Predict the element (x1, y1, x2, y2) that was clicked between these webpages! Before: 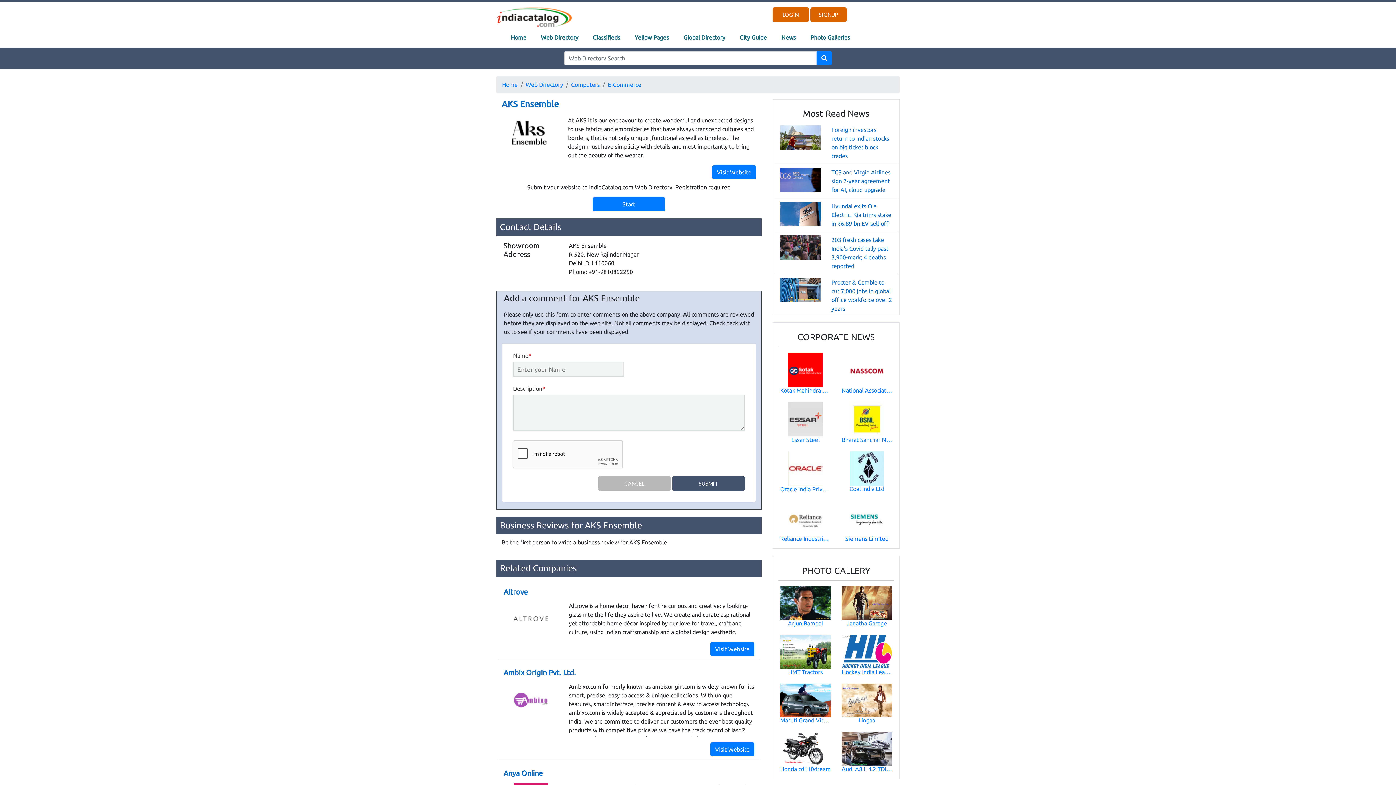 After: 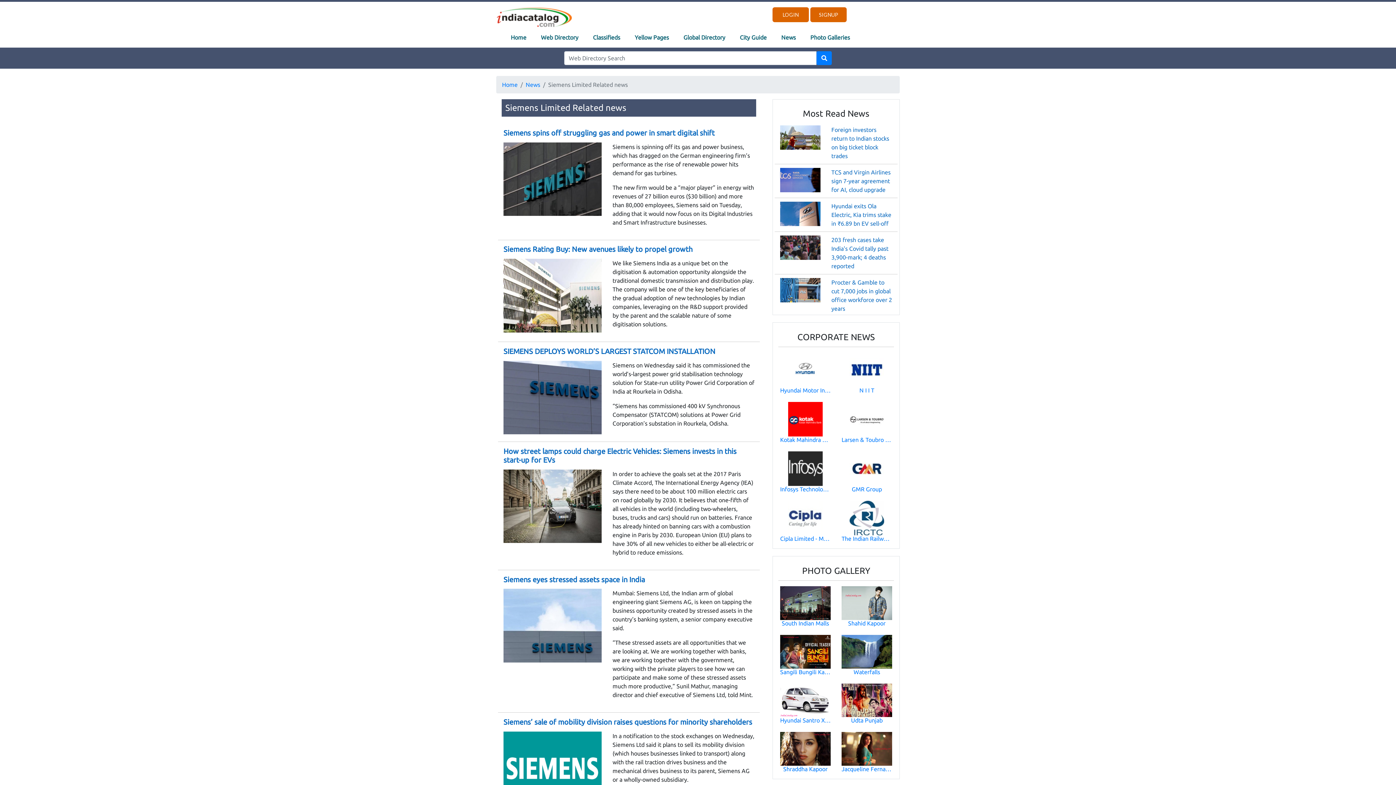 Action: bbox: (849, 514, 884, 521)